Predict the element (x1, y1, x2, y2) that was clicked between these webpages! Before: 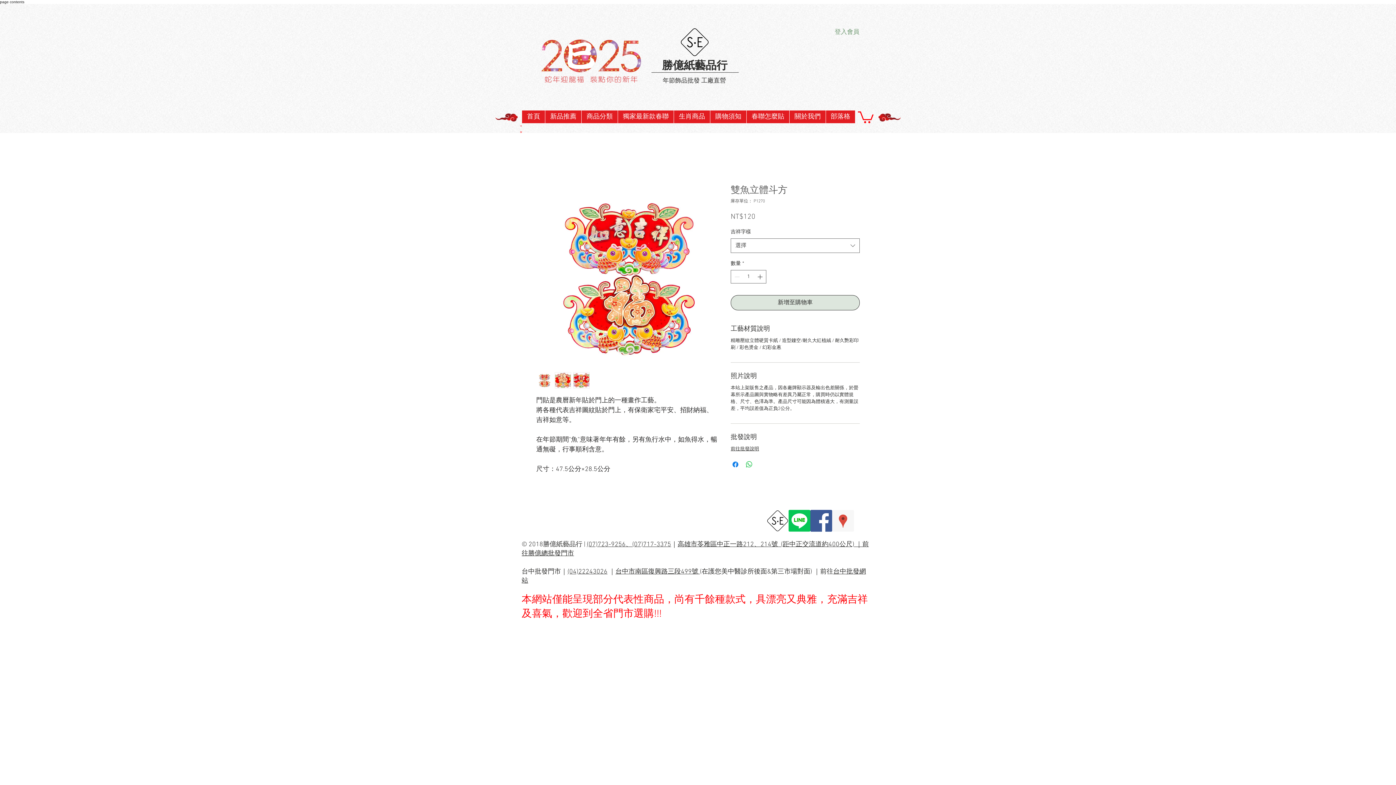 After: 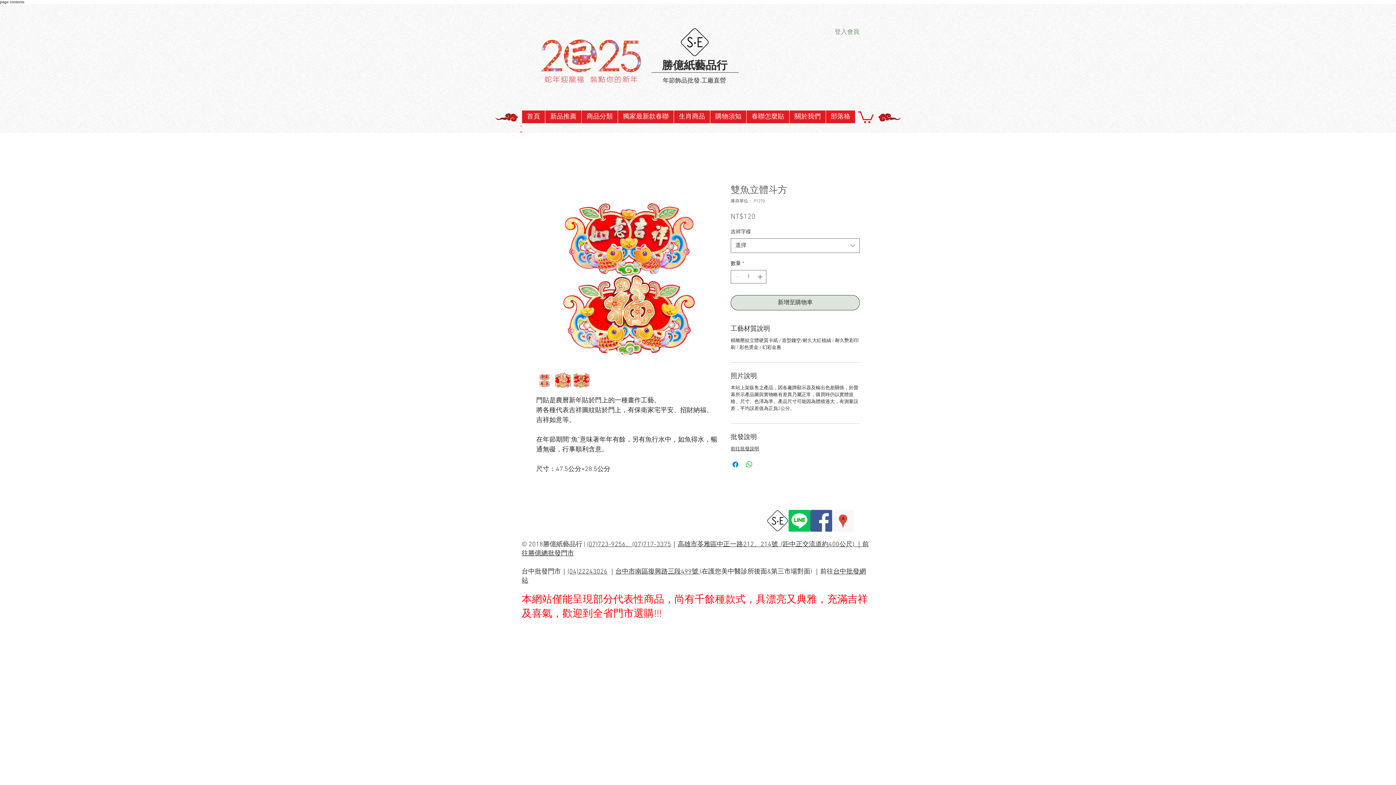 Action: label: 獨家最新款春聯 bbox: (617, 110, 673, 123)